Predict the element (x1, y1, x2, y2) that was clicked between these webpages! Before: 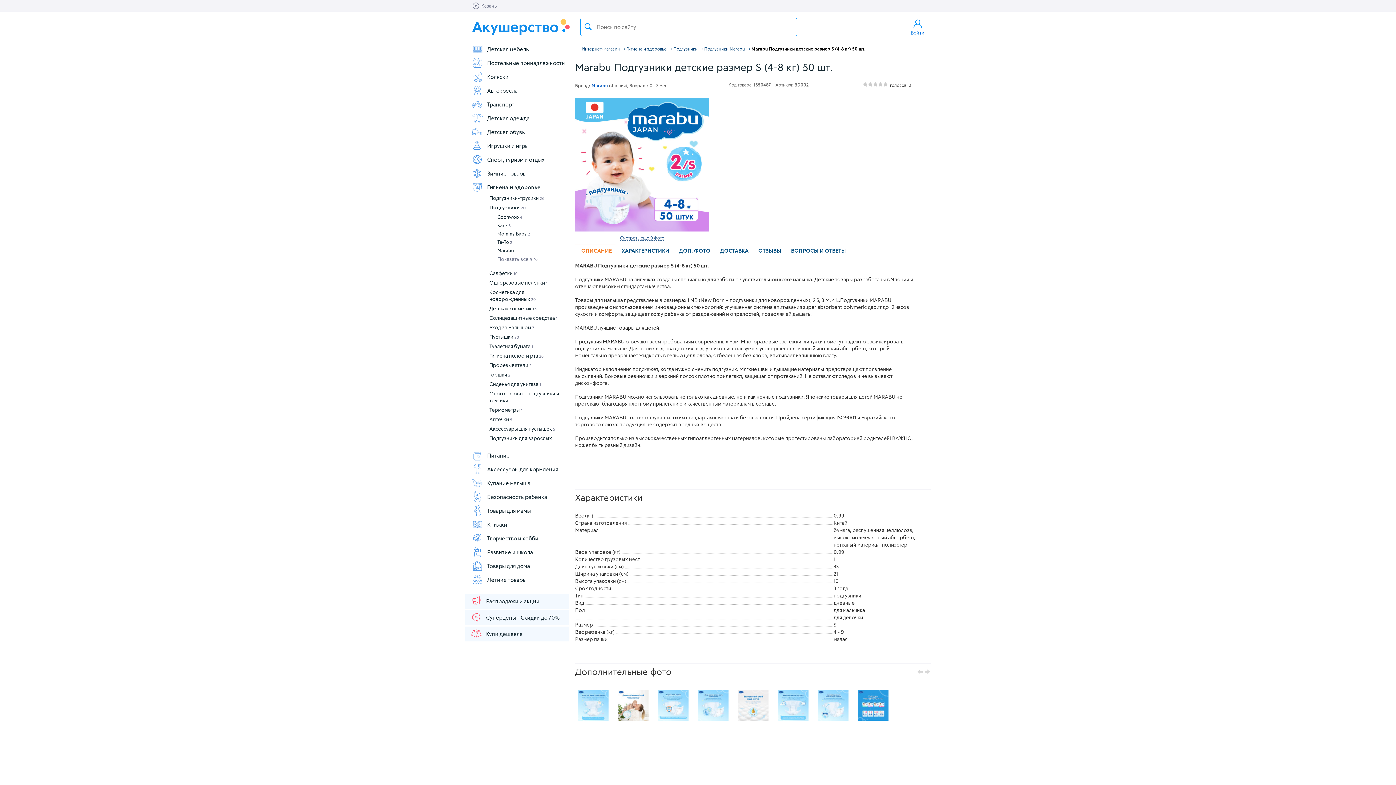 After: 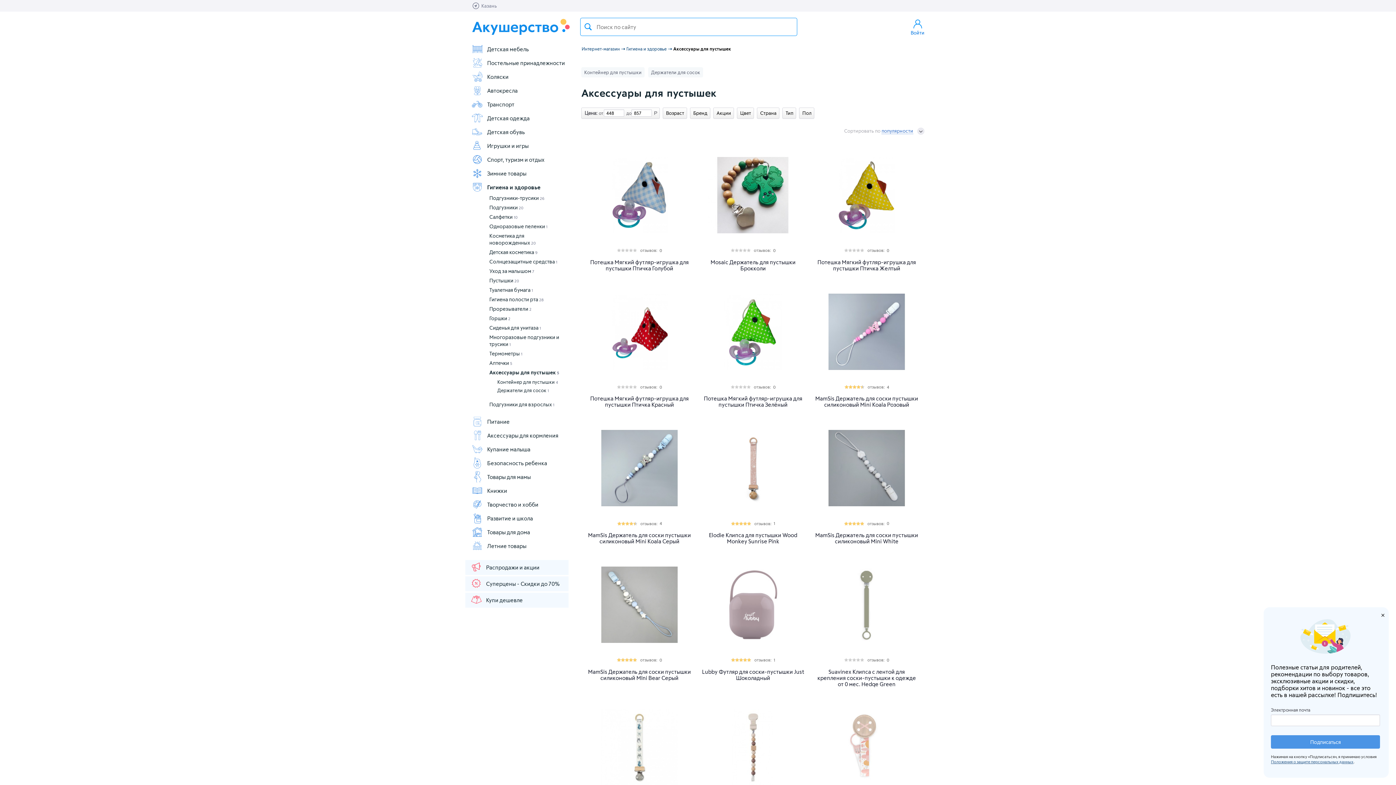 Action: bbox: (489, 425, 555, 432) label: Аксессуары для пустышек 5